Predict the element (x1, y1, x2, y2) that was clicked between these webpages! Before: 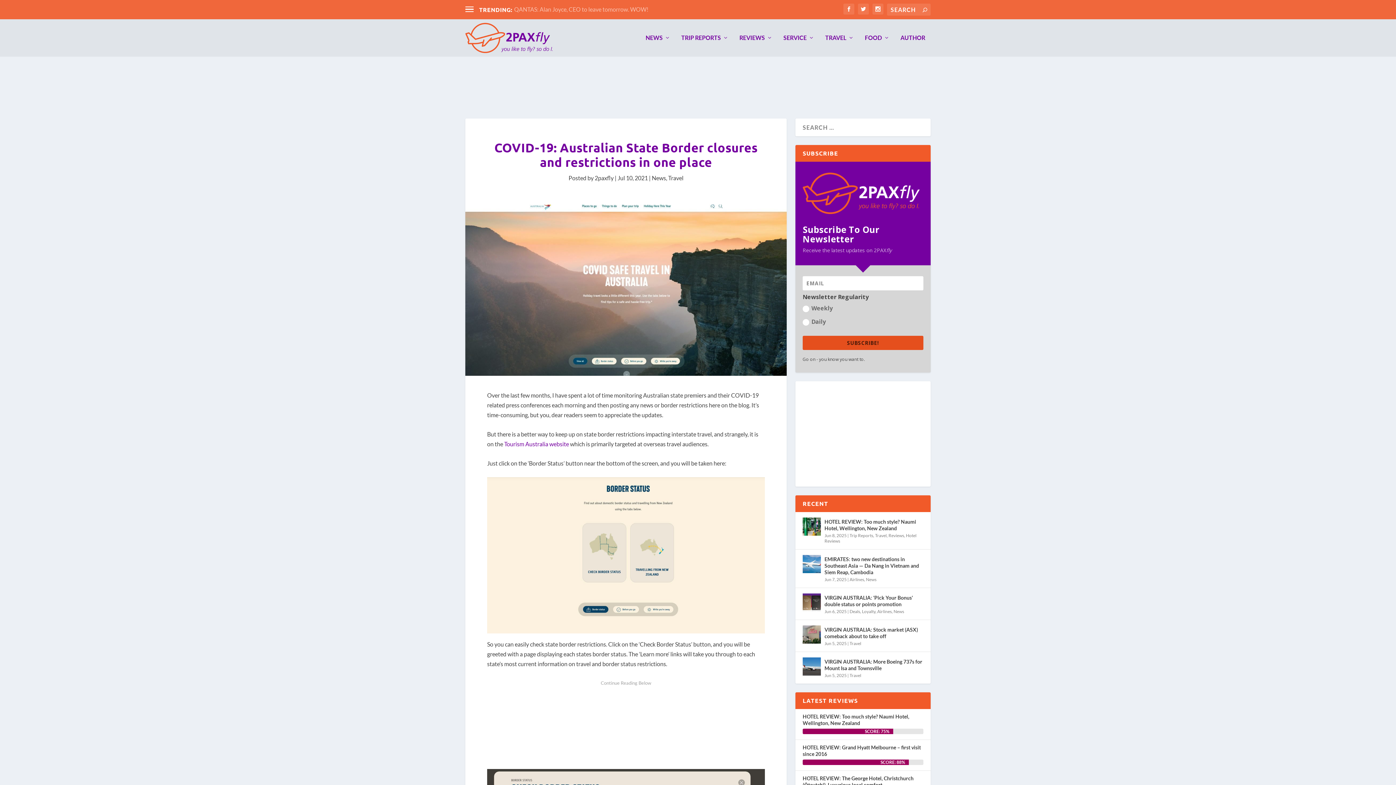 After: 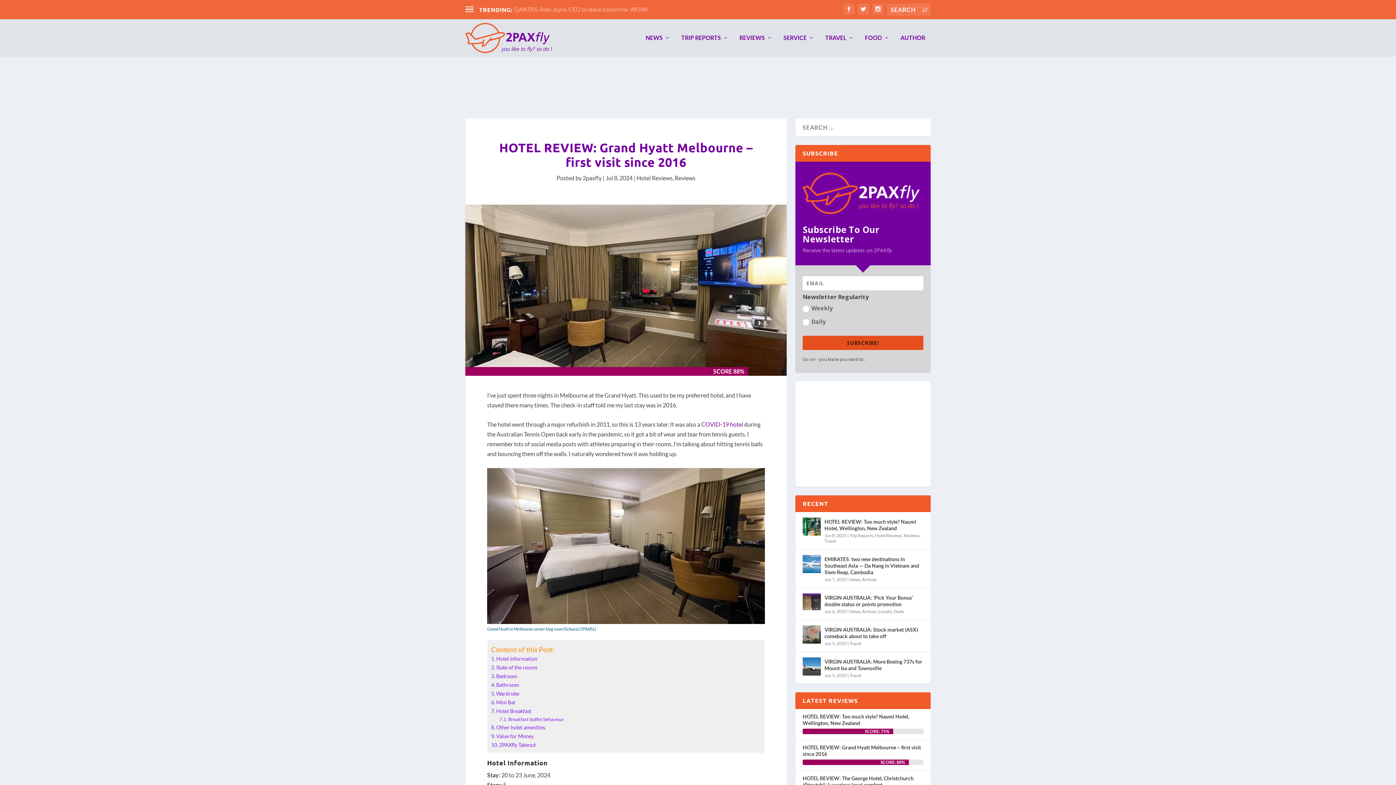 Action: bbox: (802, 743, 923, 758) label: HOTEL REVIEW: Grand Hyatt Melbourne – first visit since 2016